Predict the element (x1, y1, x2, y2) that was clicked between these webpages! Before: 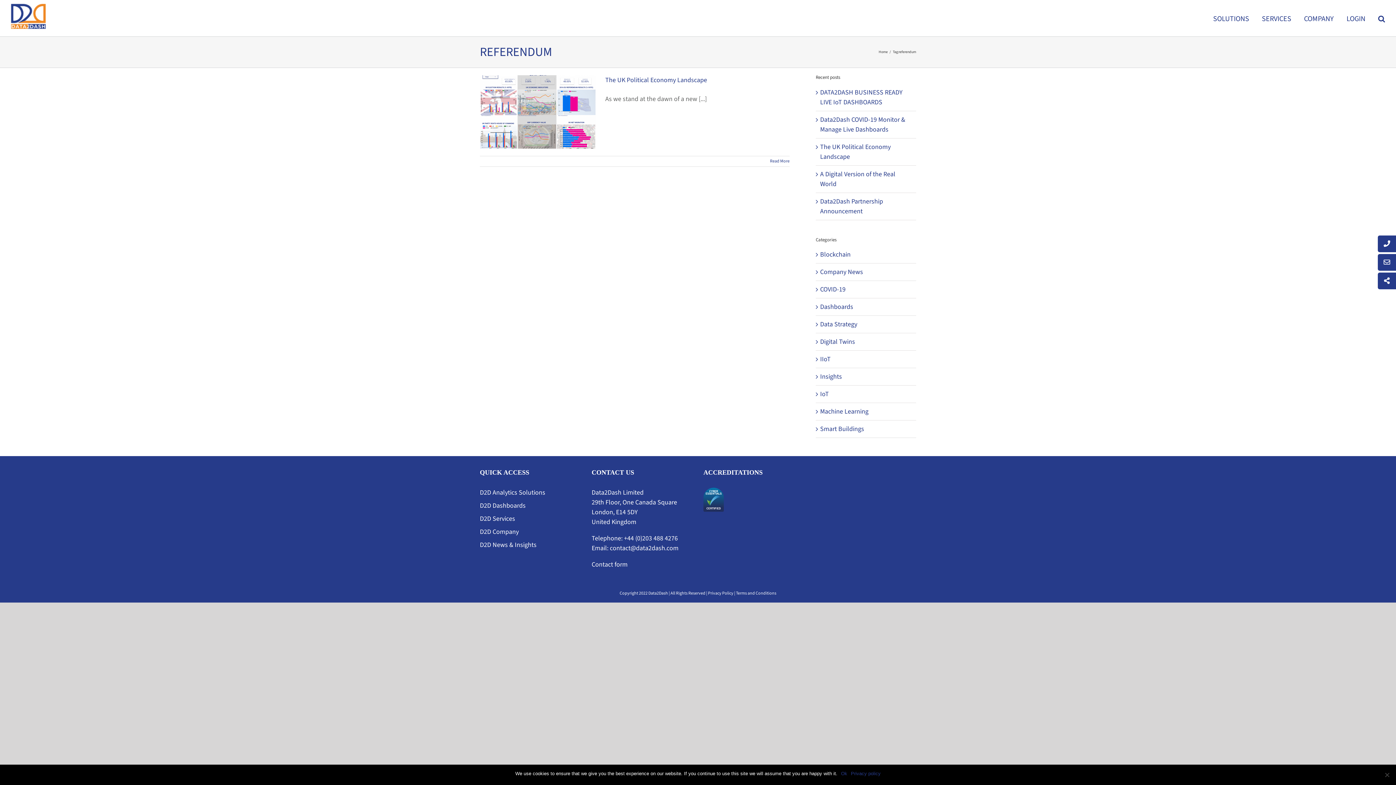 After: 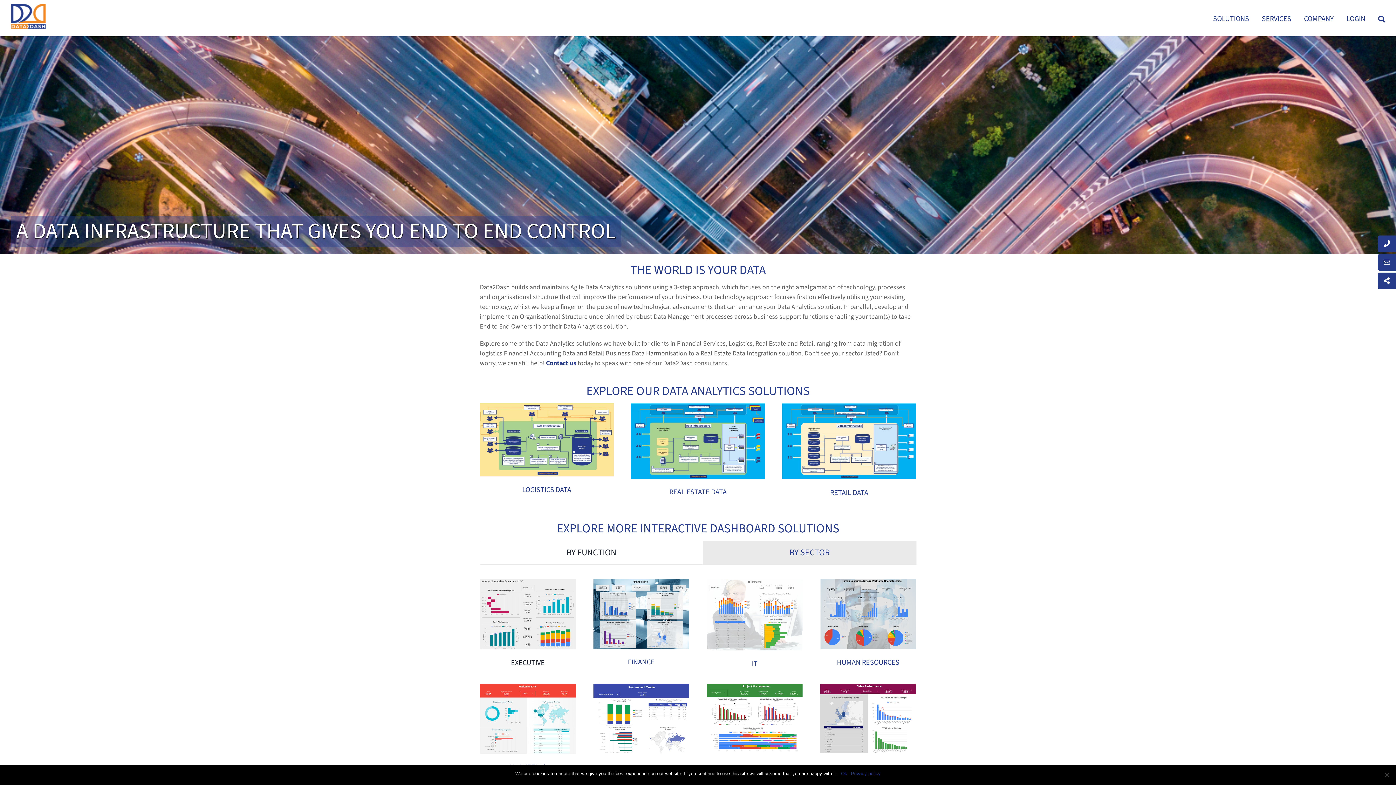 Action: label: D2D Analytics Solutions bbox: (480, 487, 577, 497)